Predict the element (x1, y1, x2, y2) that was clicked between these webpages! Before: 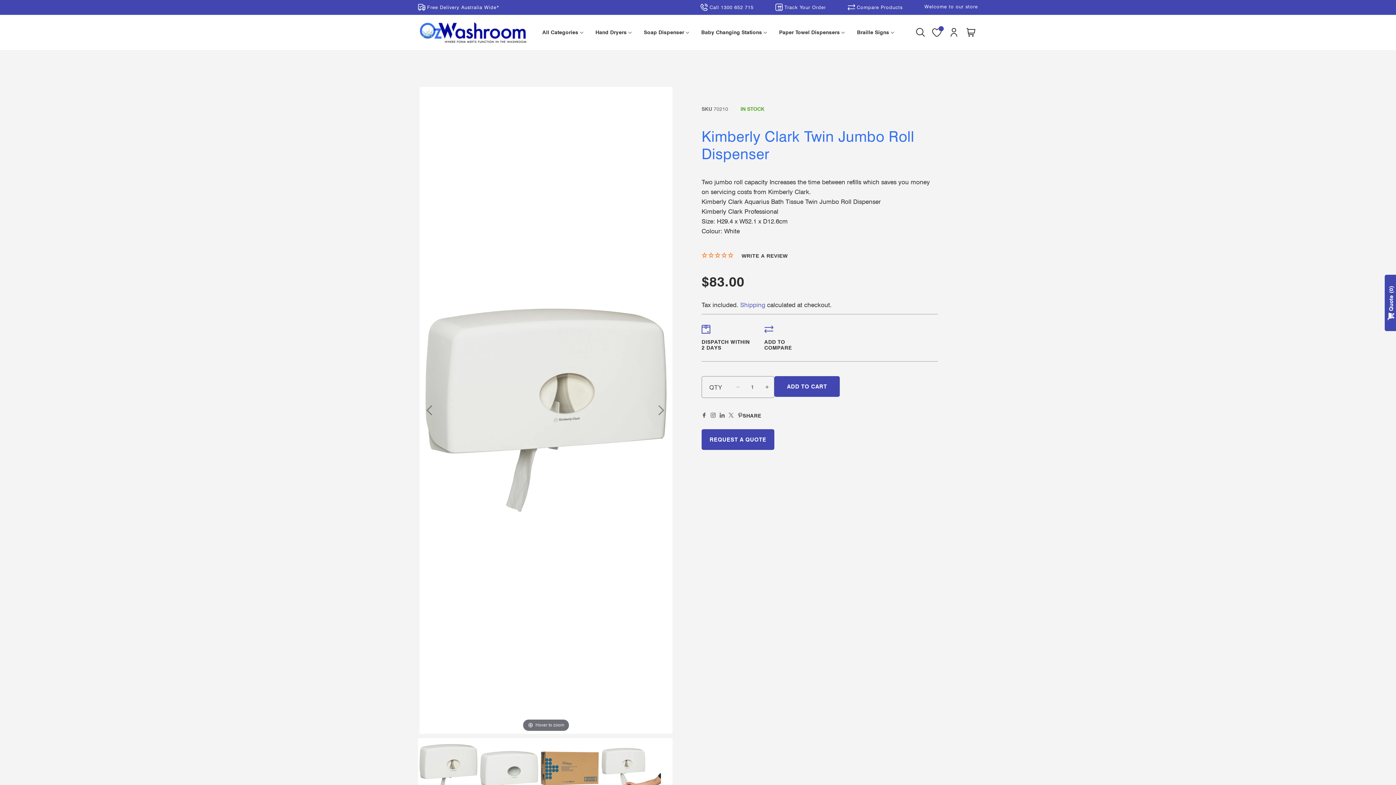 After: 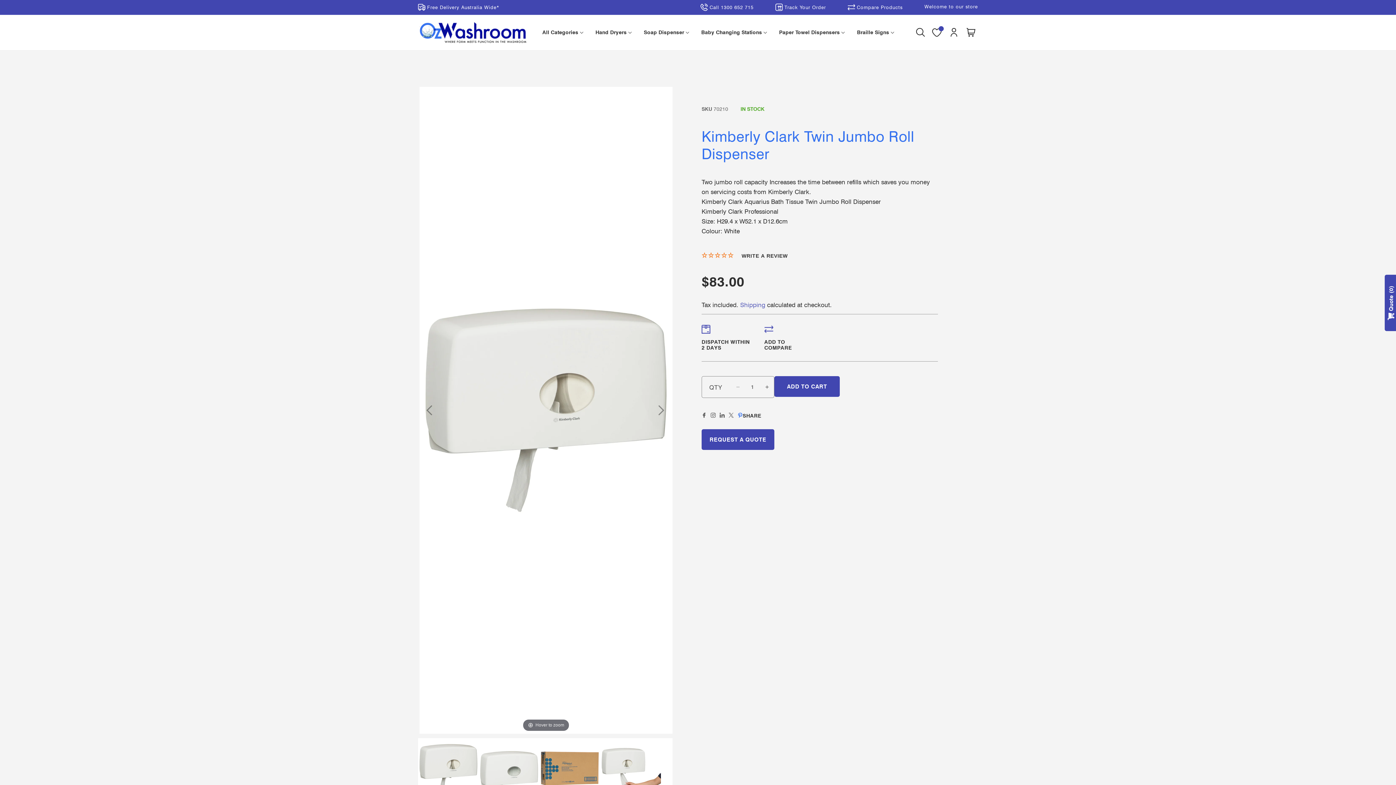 Action: bbox: (737, 410, 742, 420)